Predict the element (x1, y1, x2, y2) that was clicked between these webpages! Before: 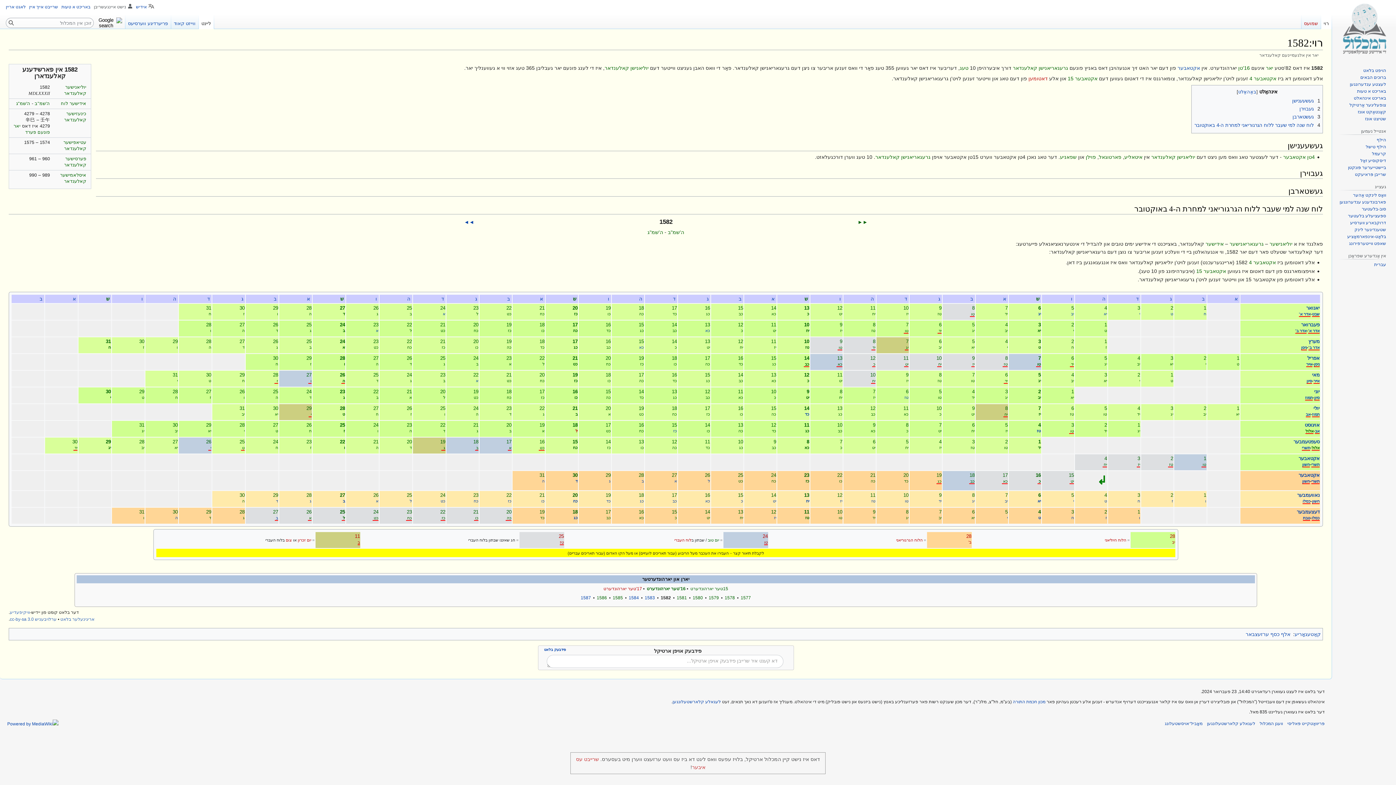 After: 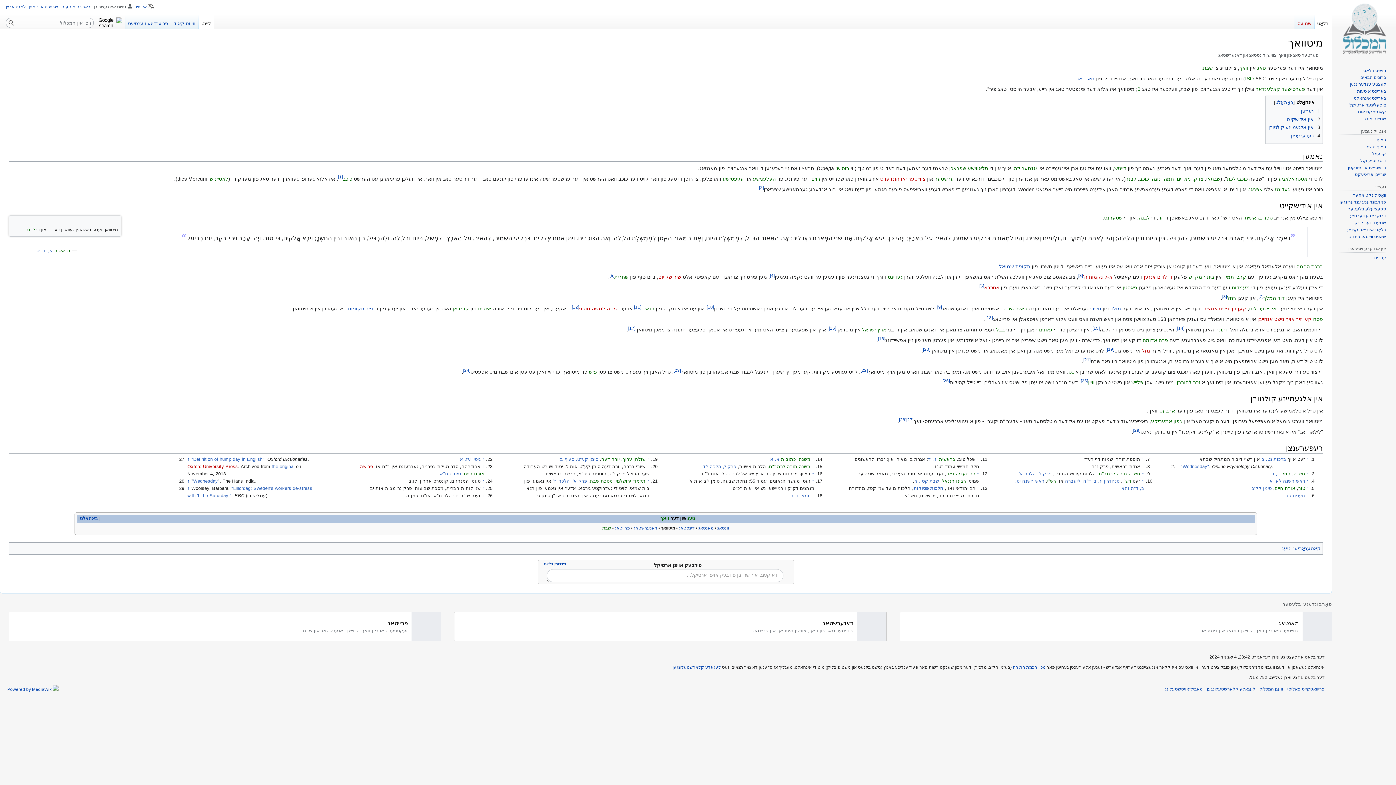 Action: label:  ד  bbox: (671, 296, 677, 301)